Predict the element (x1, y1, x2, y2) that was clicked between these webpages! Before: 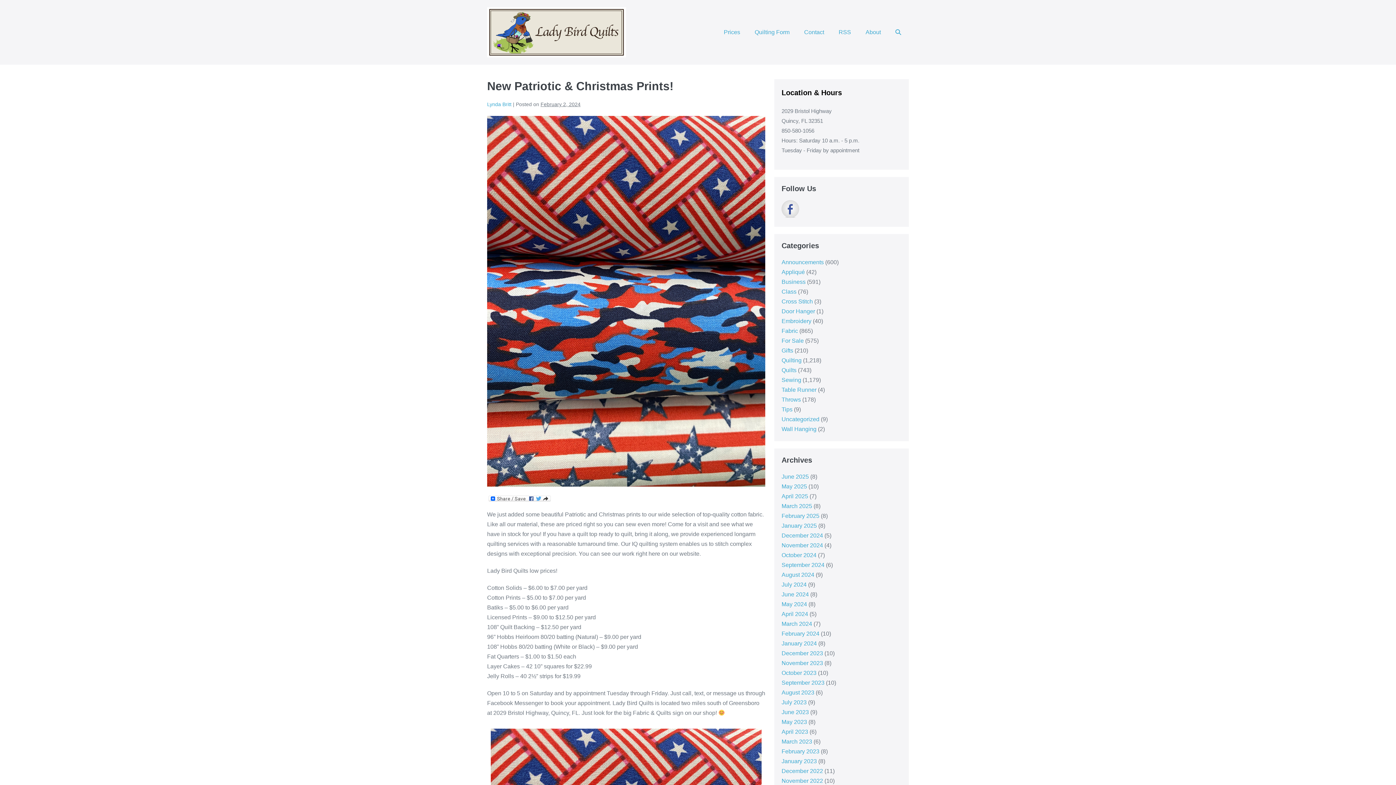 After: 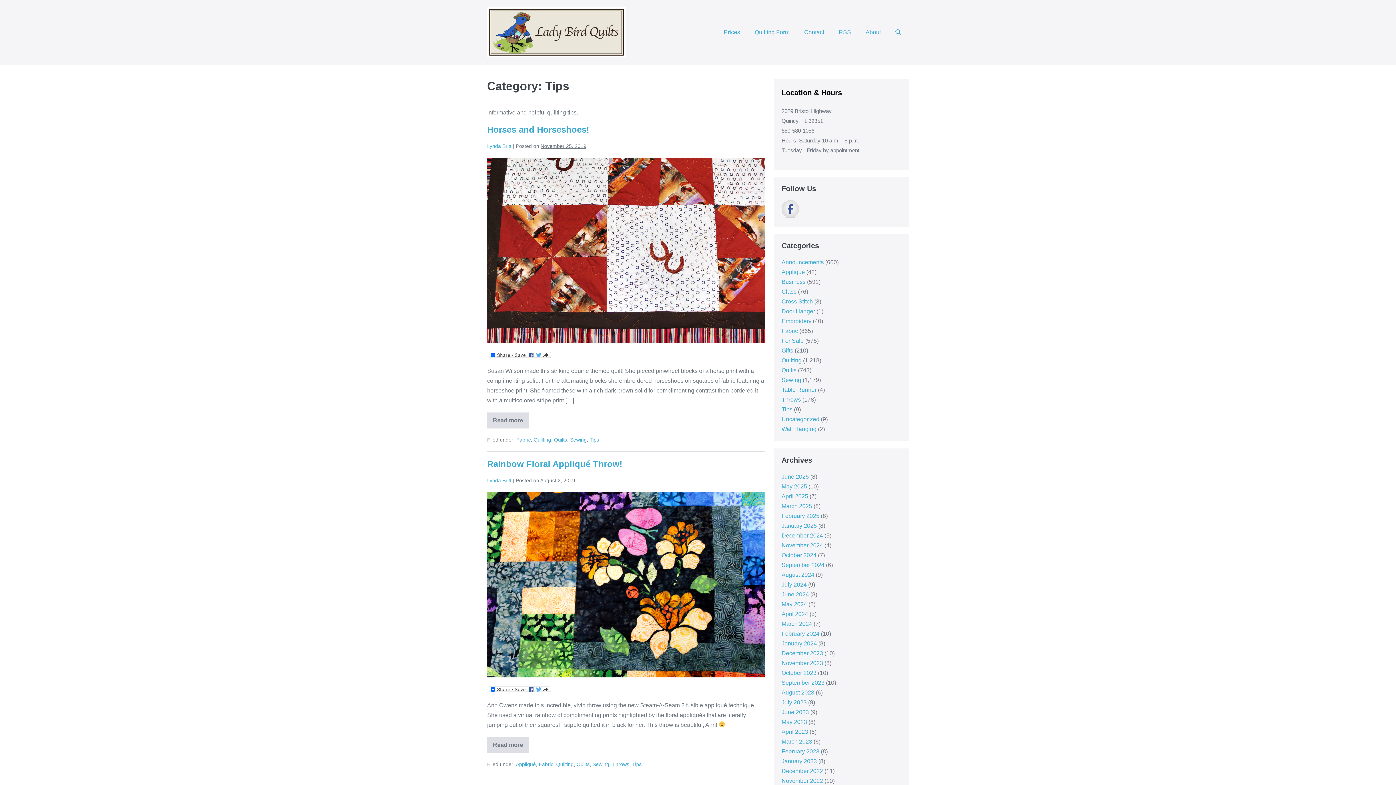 Action: label: Tips bbox: (781, 406, 792, 412)